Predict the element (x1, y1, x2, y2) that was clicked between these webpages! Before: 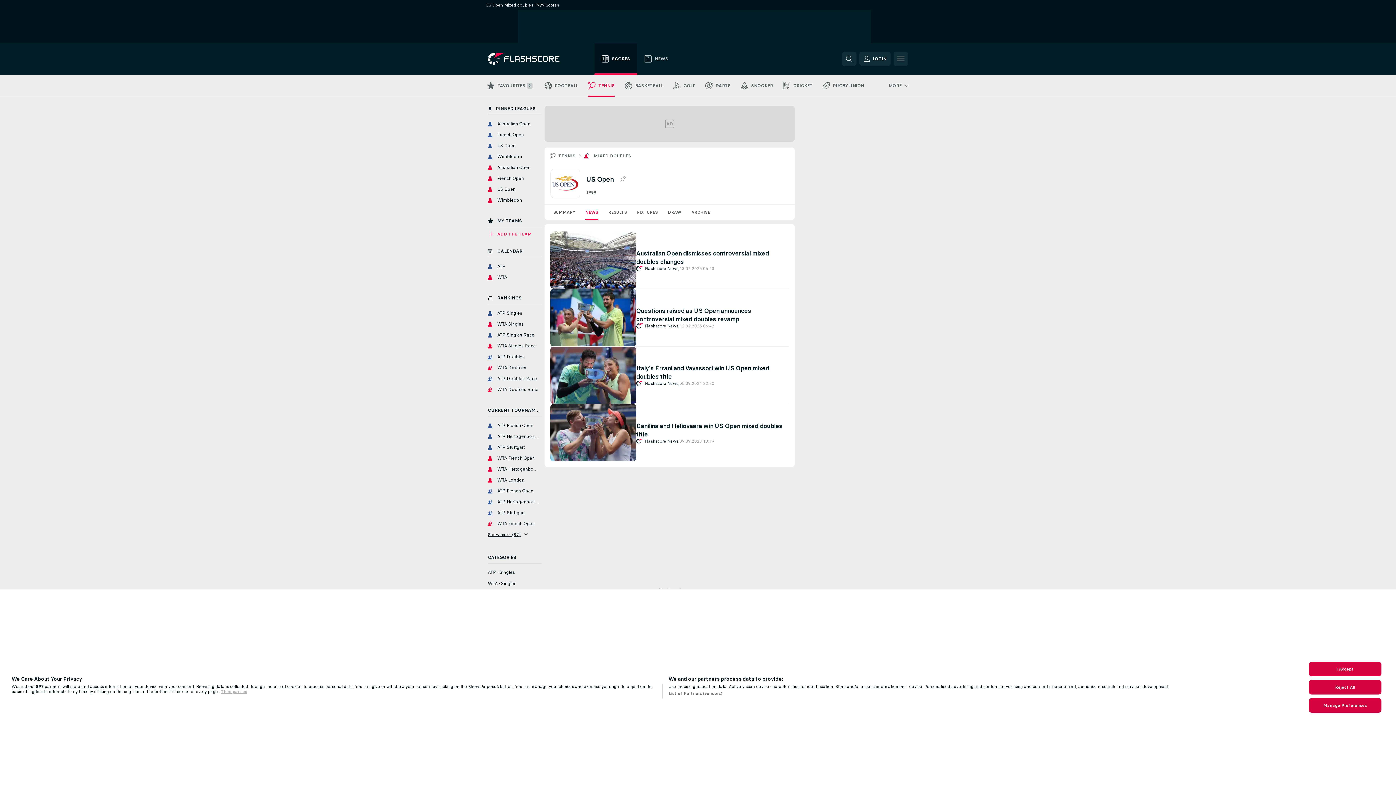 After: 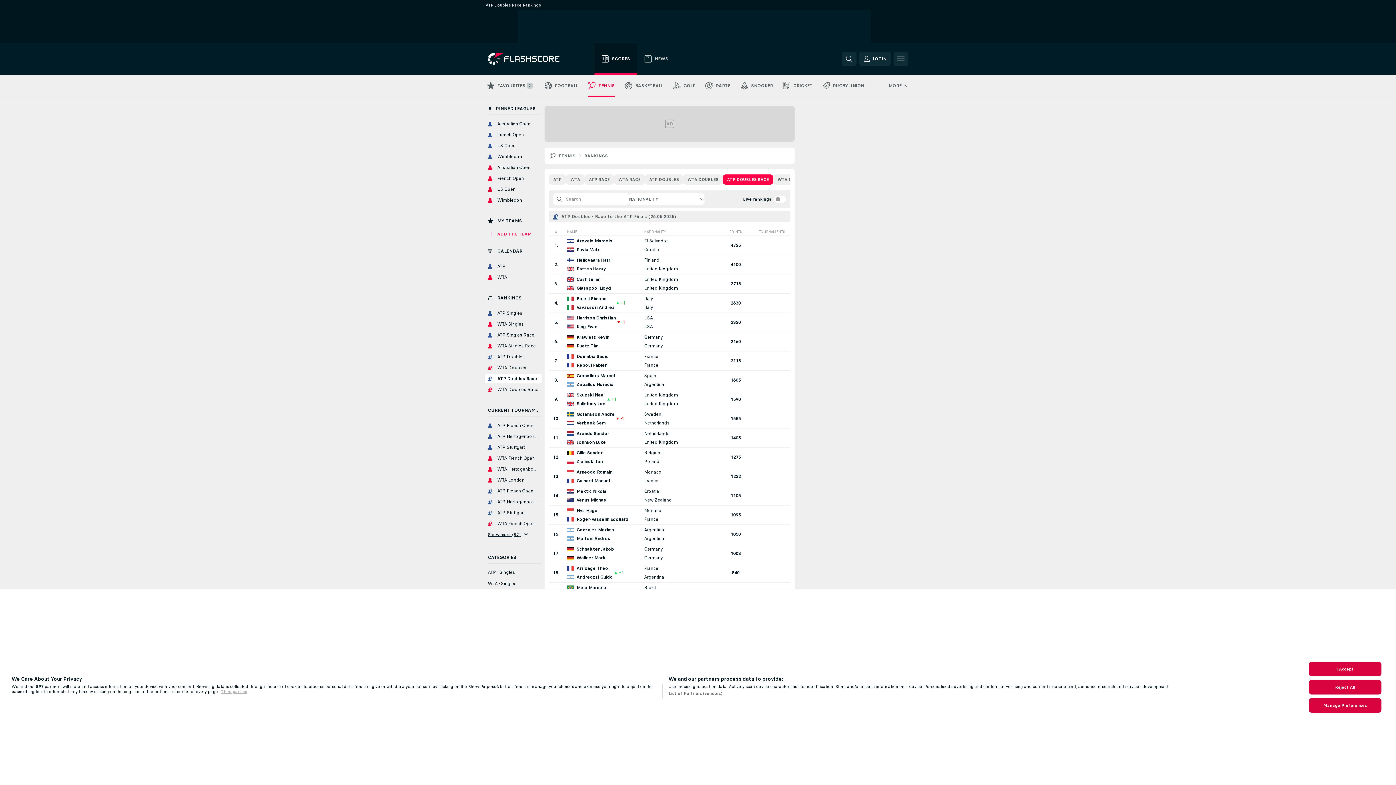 Action: bbox: (485, 374, 541, 383) label: ATP Doubles Race